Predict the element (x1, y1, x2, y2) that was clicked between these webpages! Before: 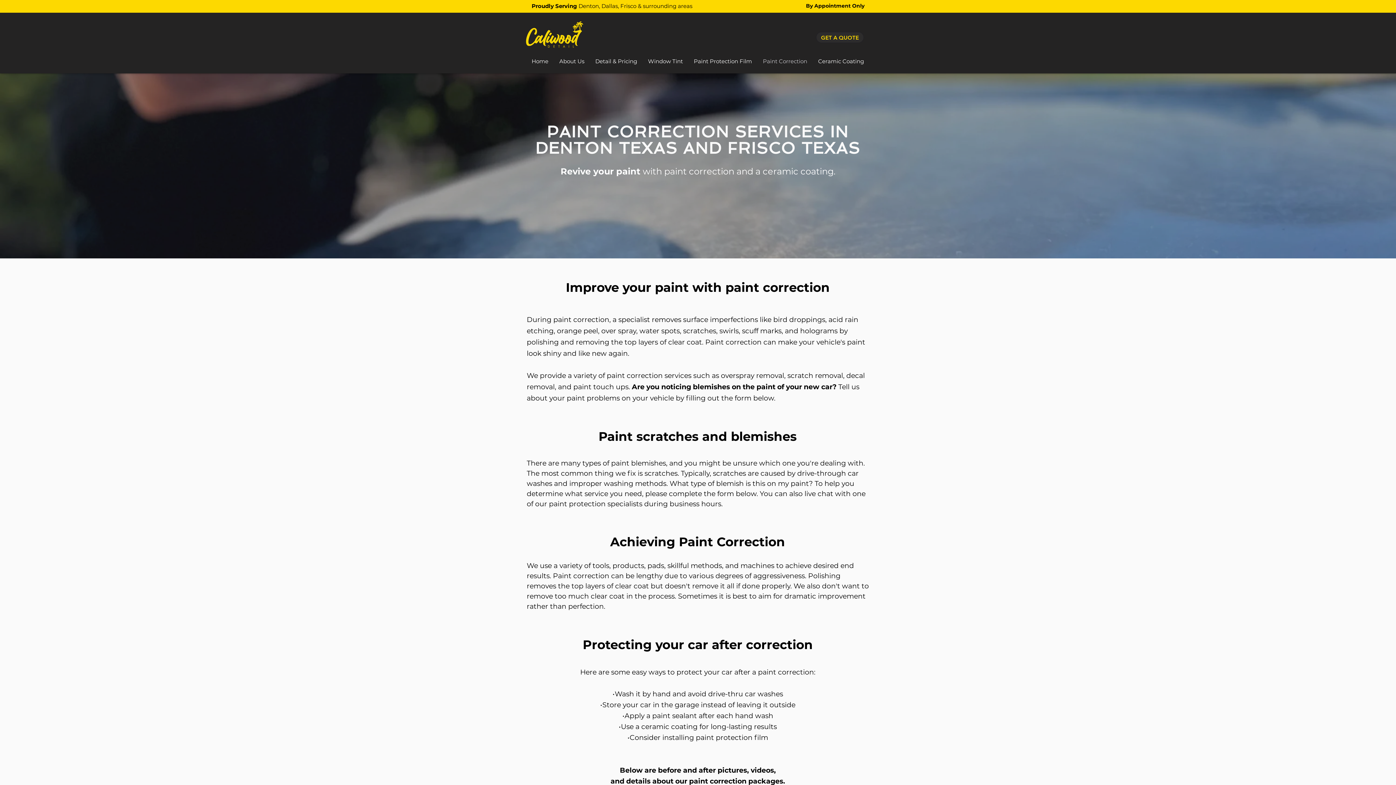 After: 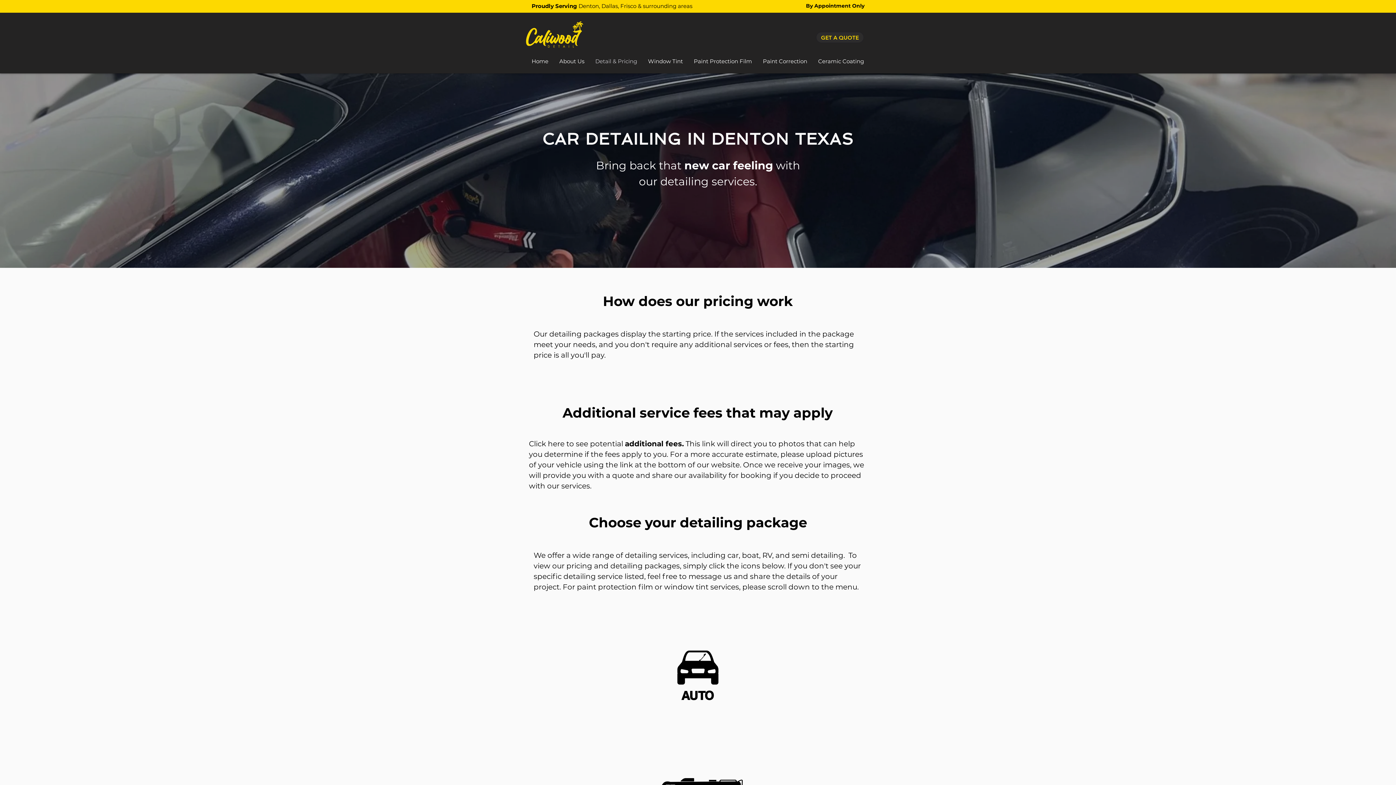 Action: bbox: (816, 31, 864, 43) label: Get a quote